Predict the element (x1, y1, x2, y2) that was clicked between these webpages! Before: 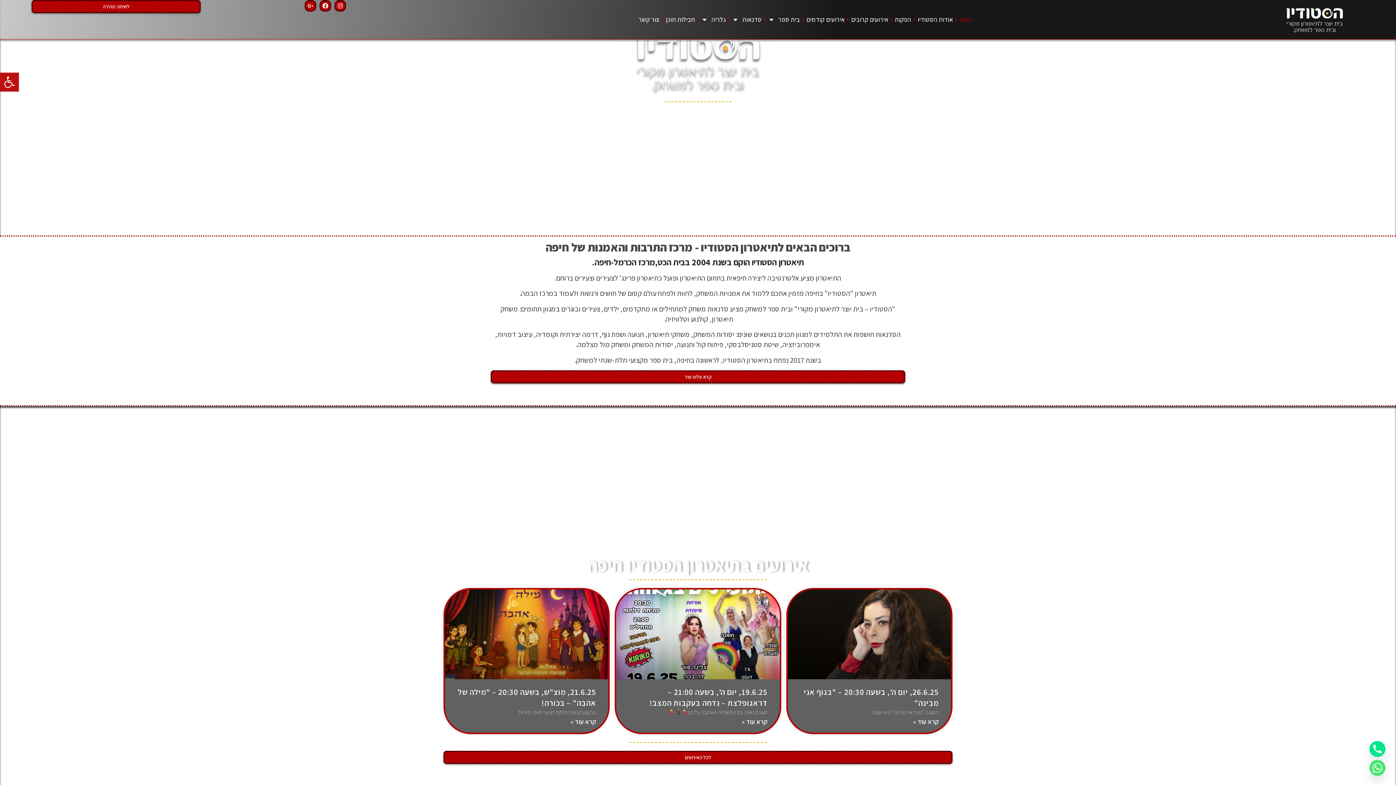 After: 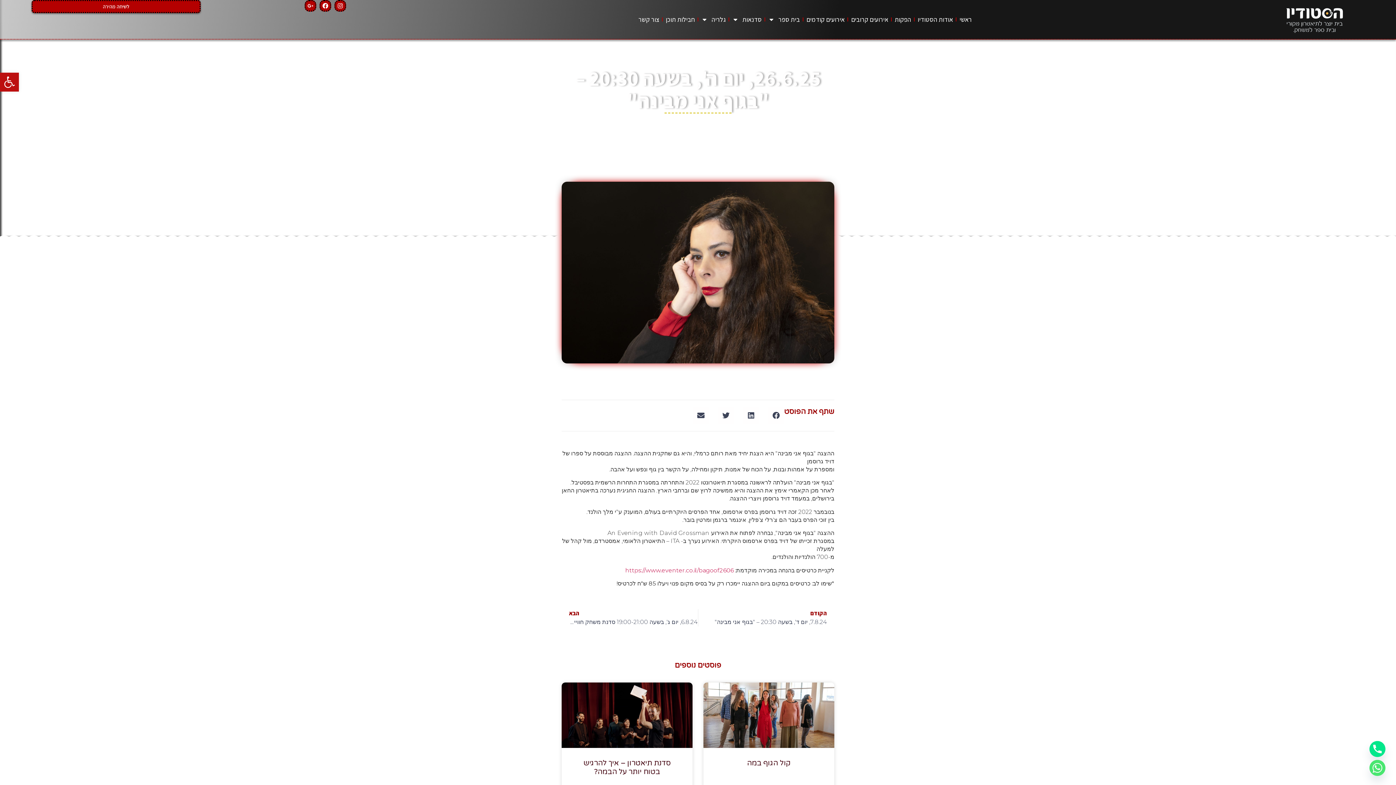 Action: bbox: (787, 589, 951, 679)